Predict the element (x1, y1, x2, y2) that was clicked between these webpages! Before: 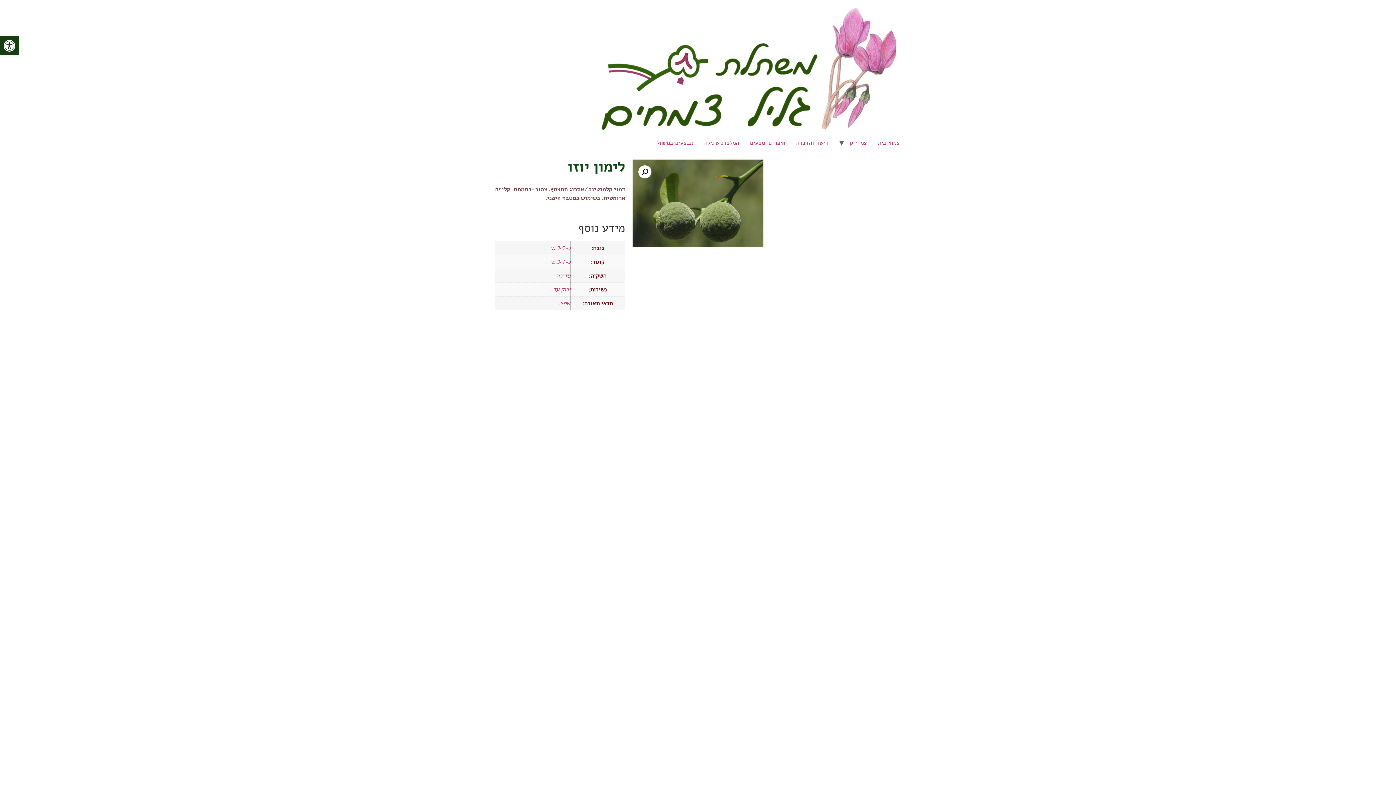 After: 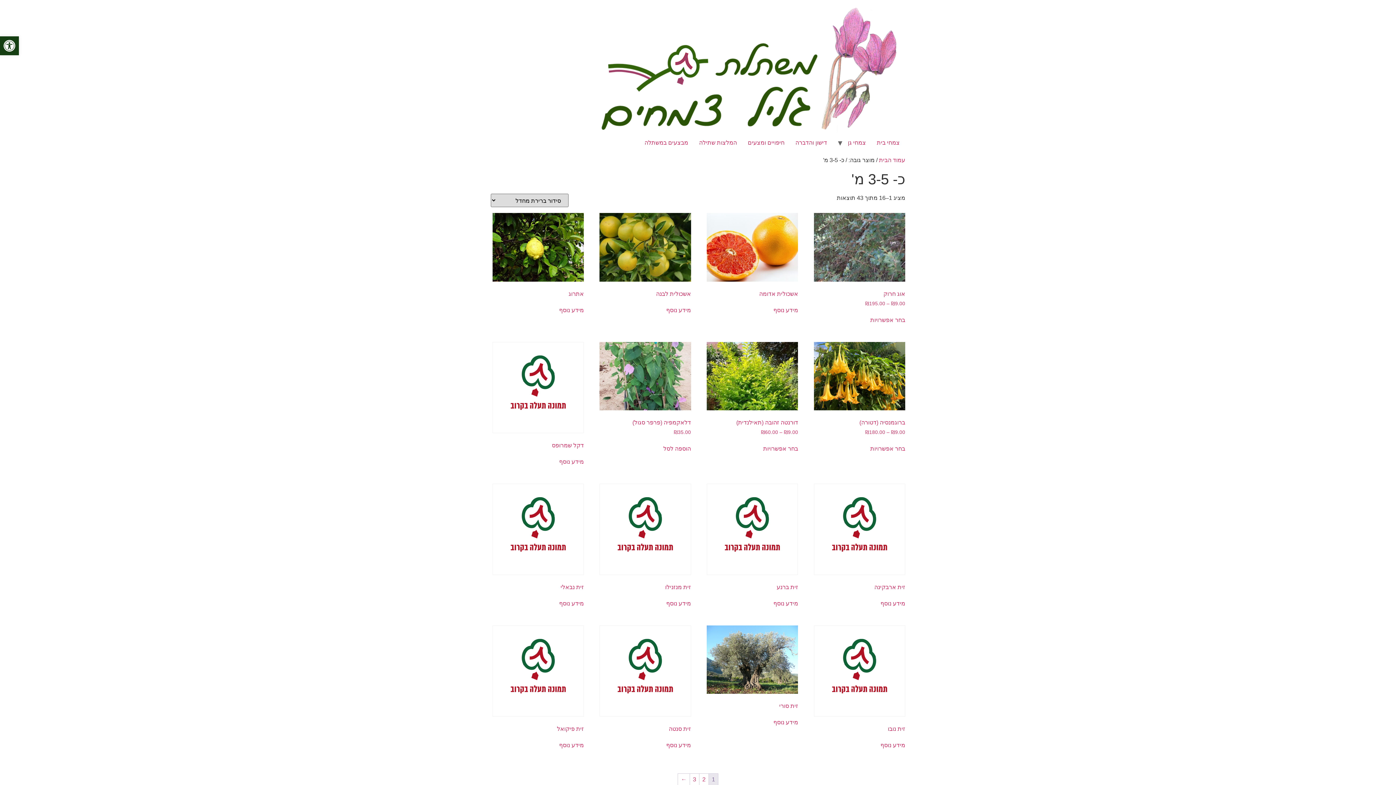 Action: bbox: (550, 244, 570, 251) label: כ- 3-5 מ'